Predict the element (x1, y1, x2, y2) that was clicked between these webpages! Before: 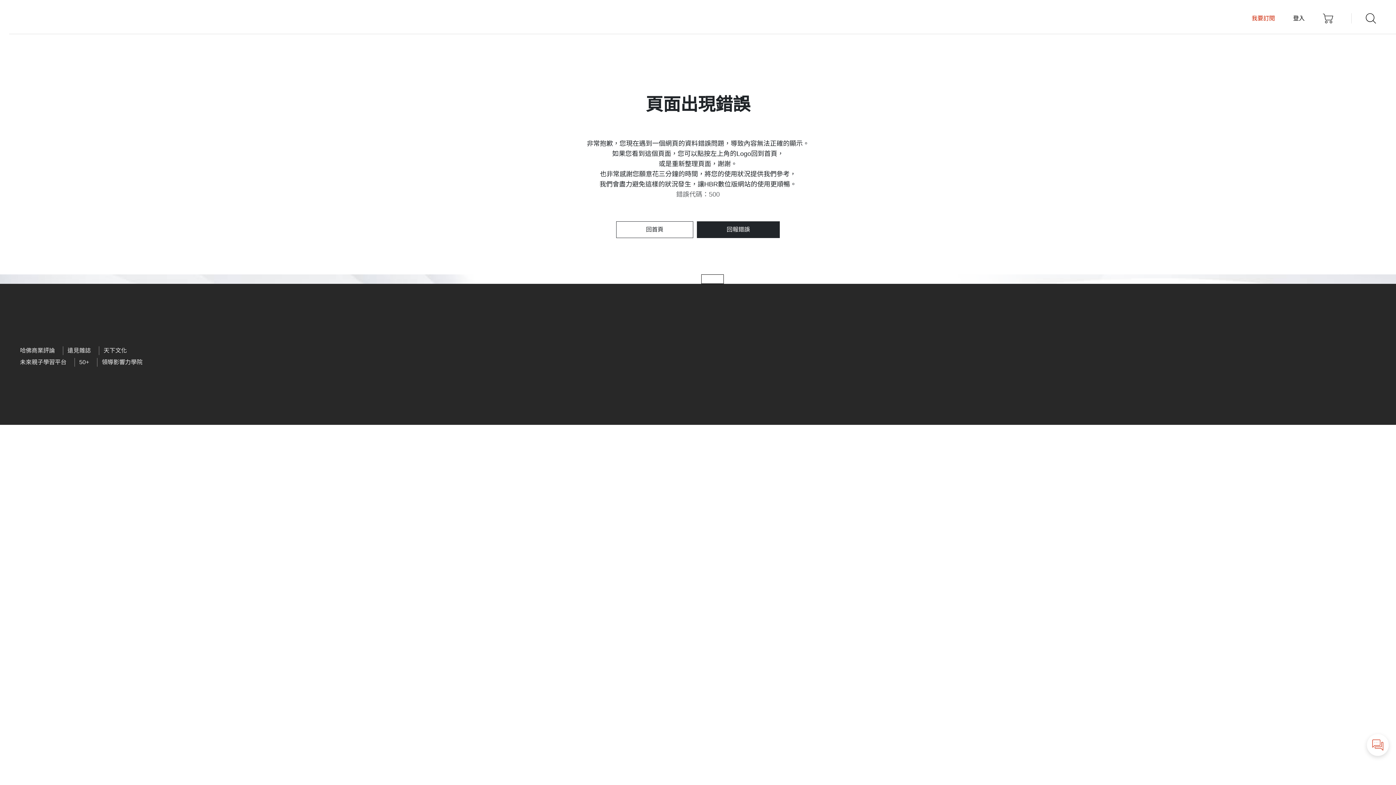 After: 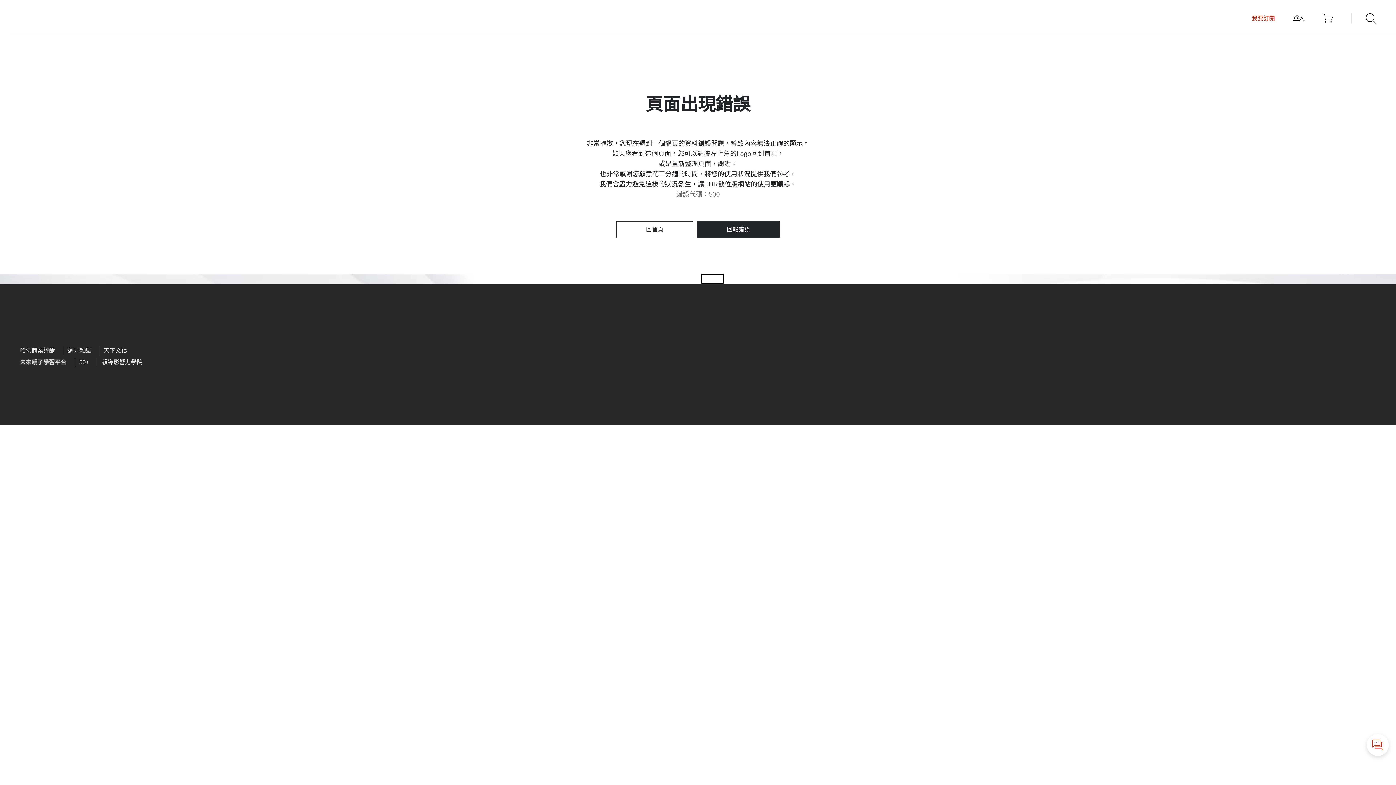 Action: label: 未來親子學習平台 bbox: (20, 359, 66, 365)